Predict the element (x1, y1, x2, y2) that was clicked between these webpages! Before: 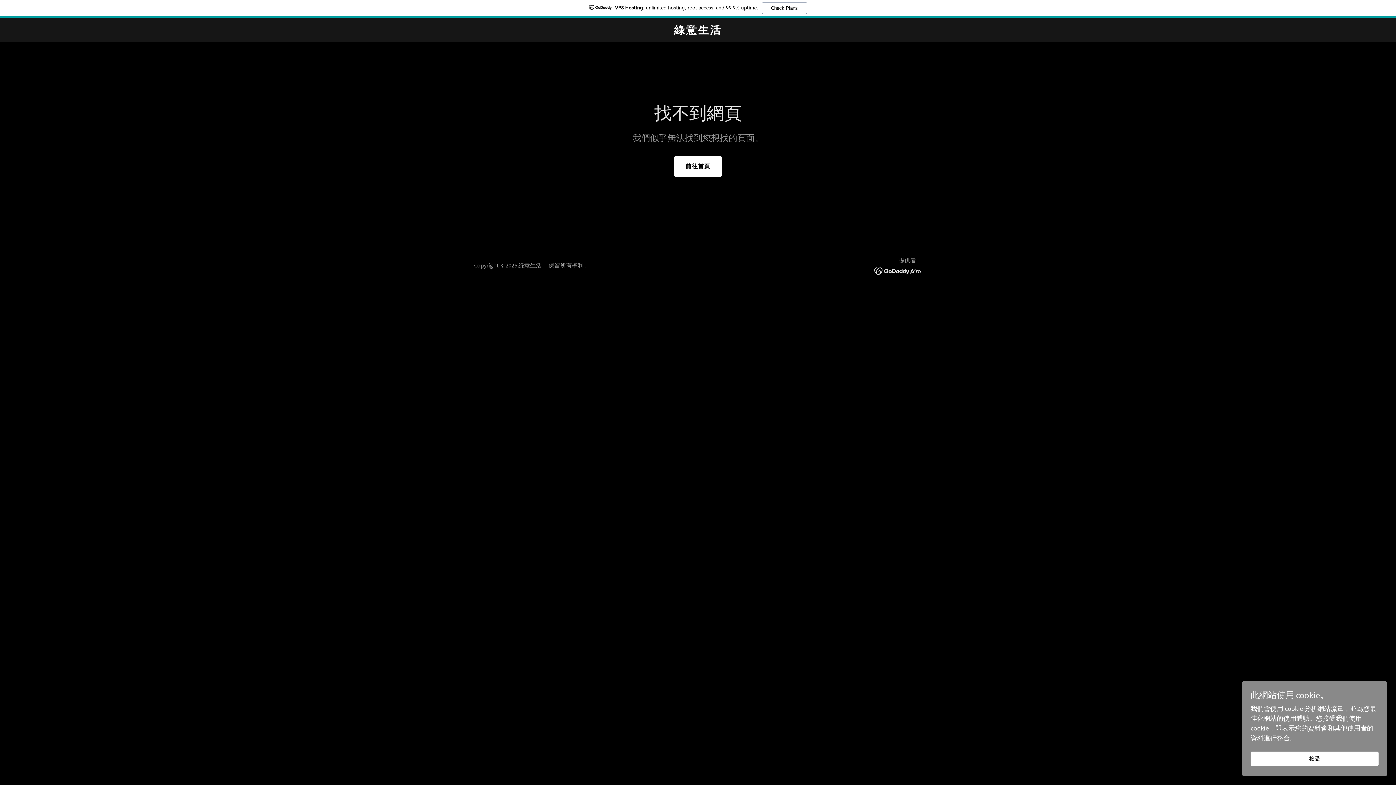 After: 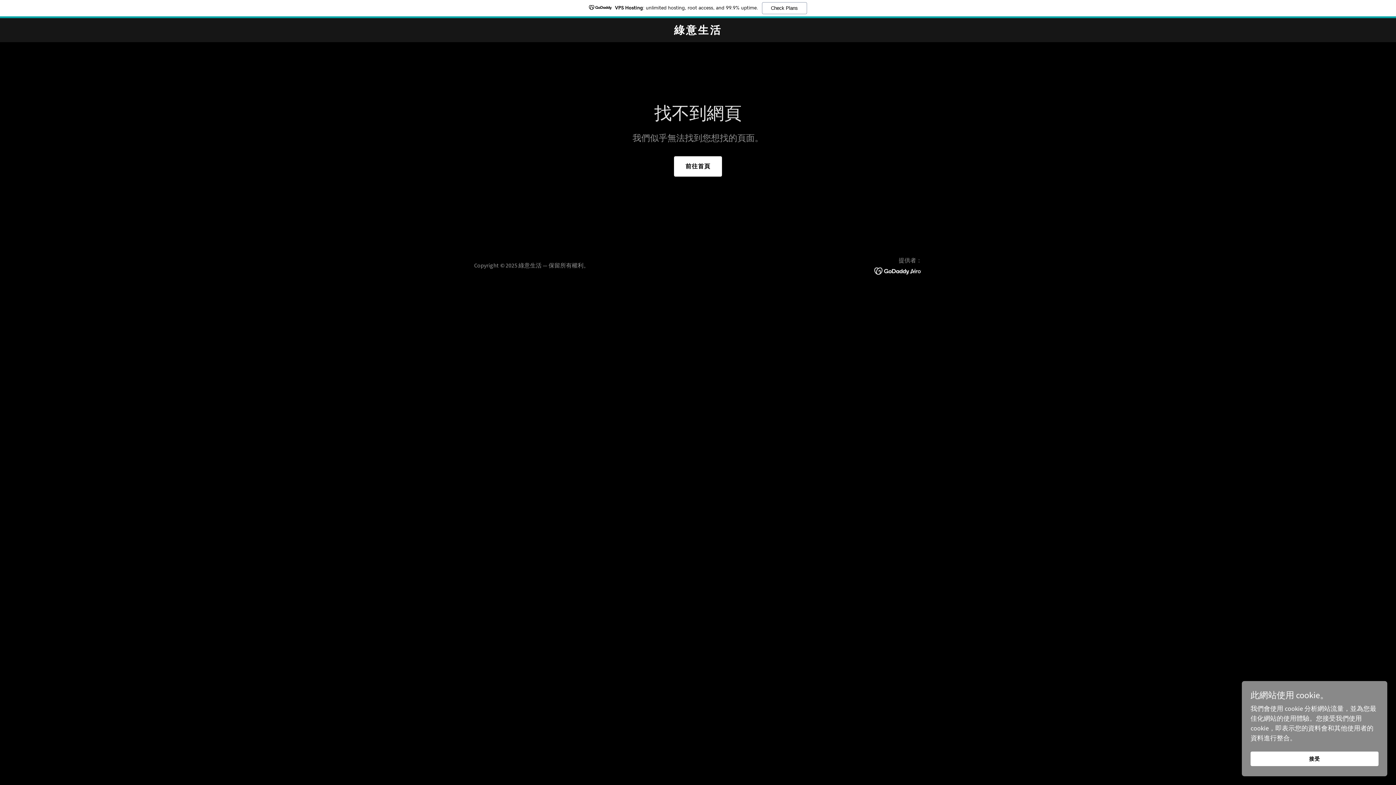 Action: bbox: (874, 266, 922, 274)